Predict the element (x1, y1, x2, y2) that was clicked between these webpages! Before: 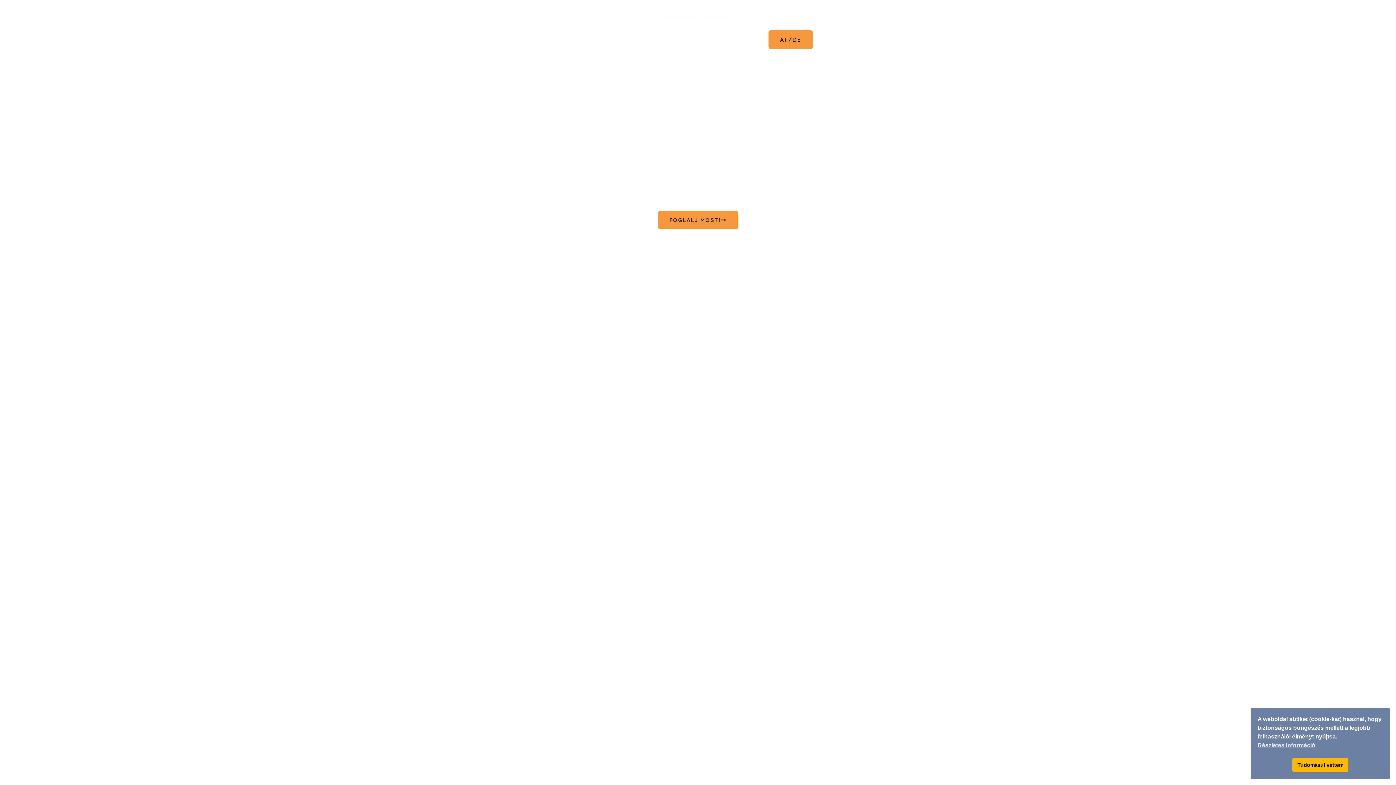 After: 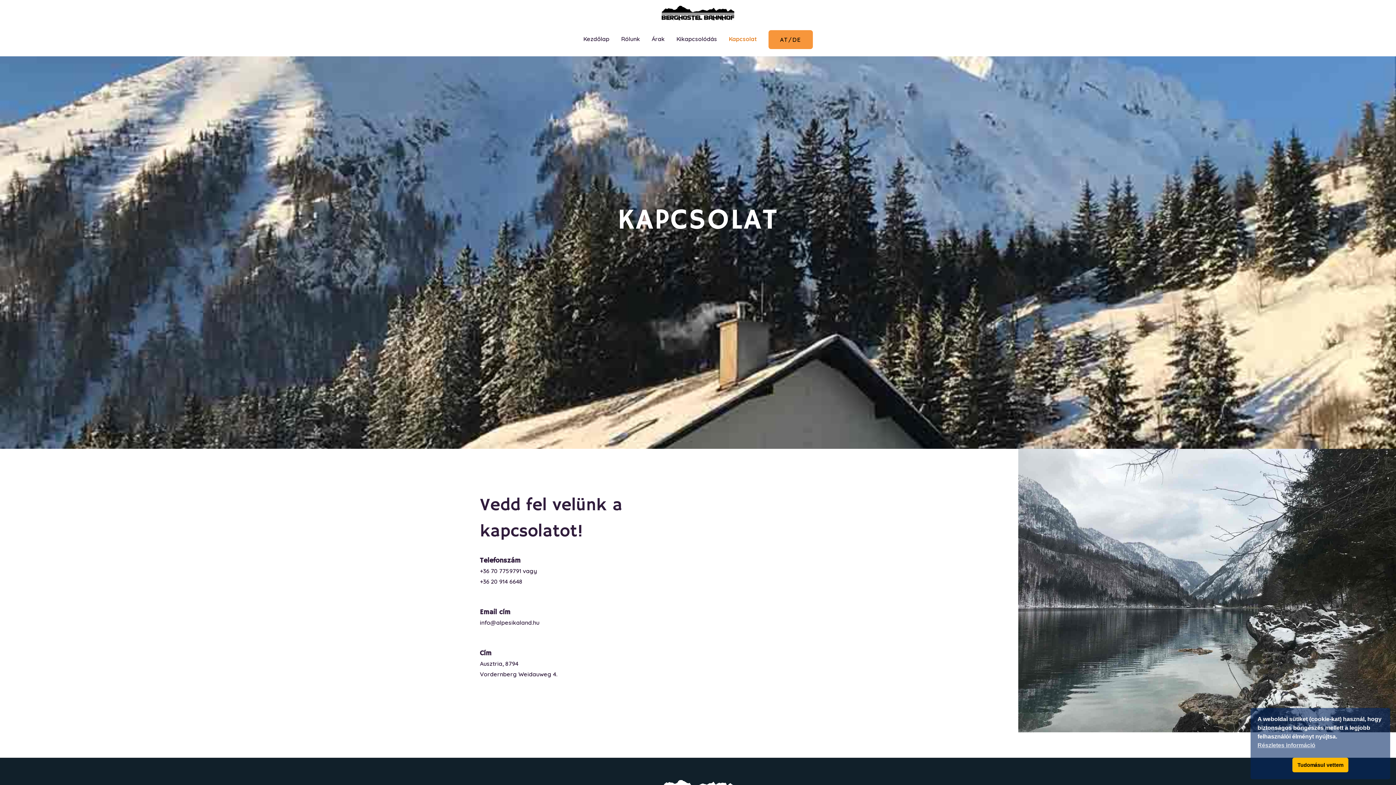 Action: bbox: (723, 27, 762, 50) label: Kapcsolat